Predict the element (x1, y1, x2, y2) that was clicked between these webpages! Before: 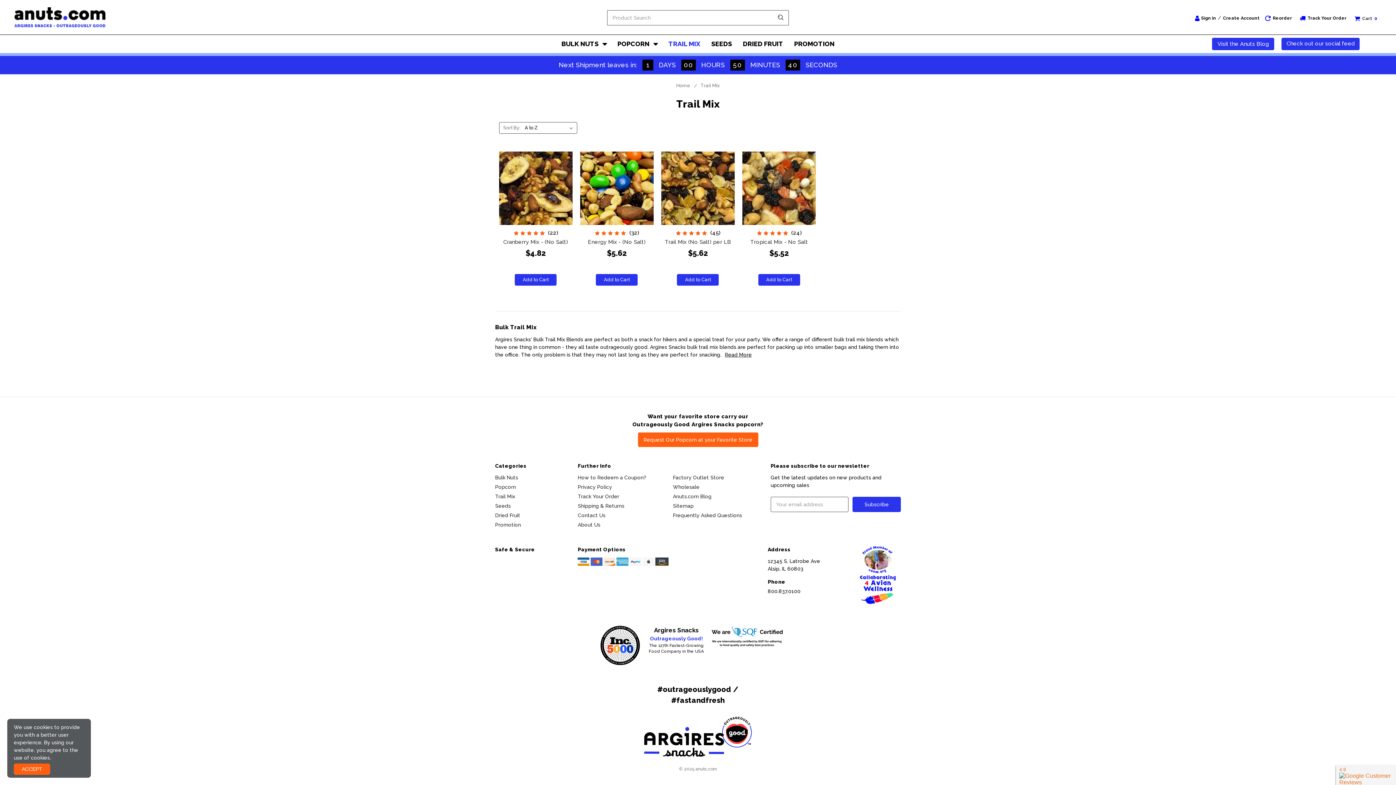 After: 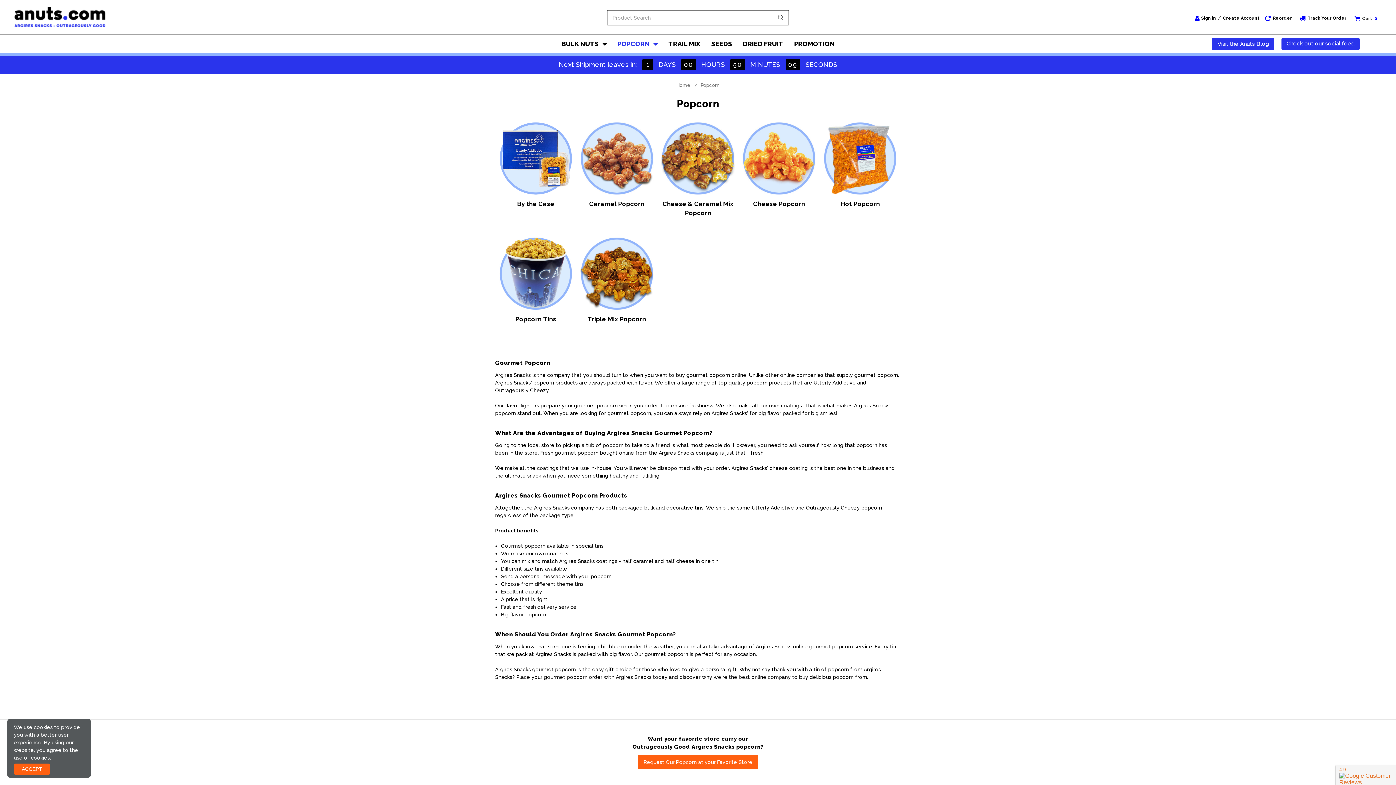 Action: bbox: (612, 34, 663, 53) label: POPCORN 